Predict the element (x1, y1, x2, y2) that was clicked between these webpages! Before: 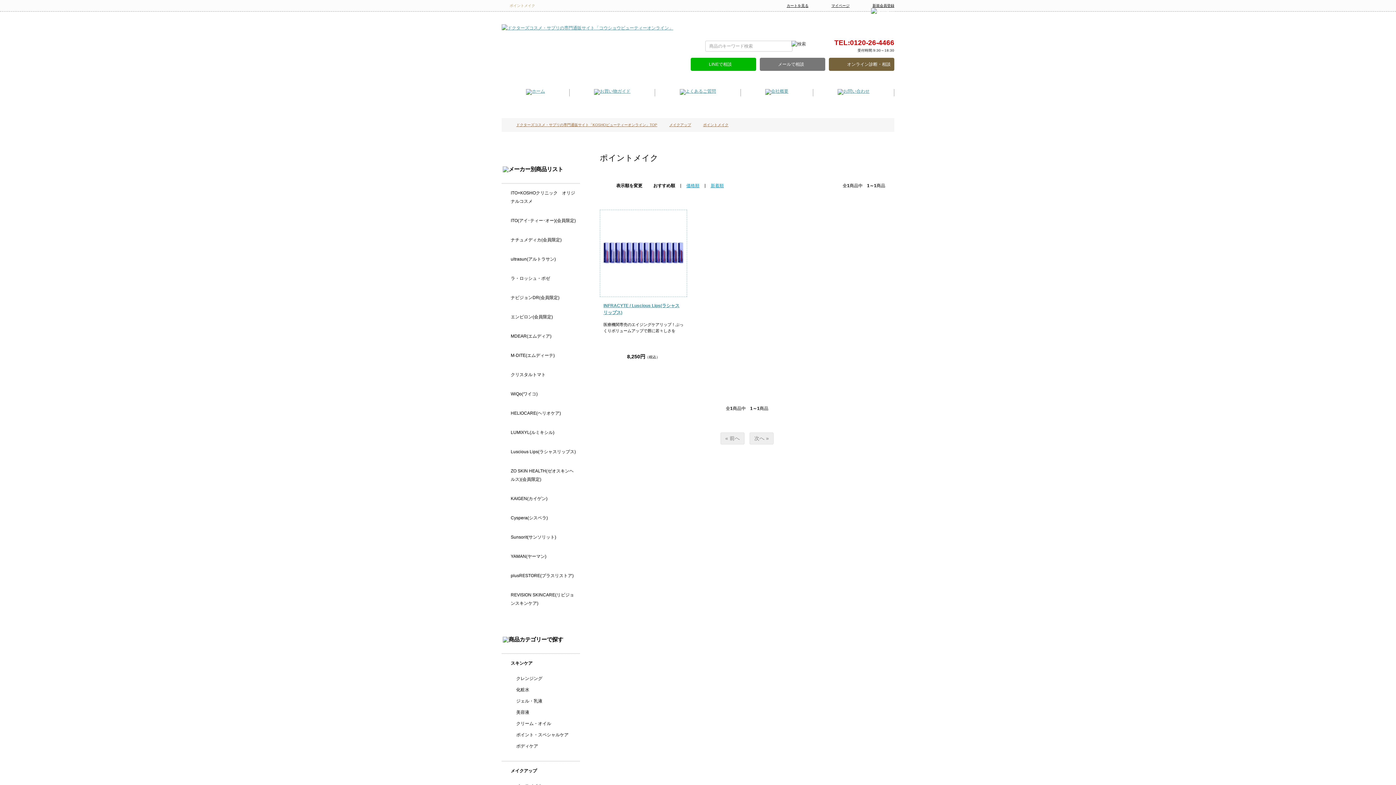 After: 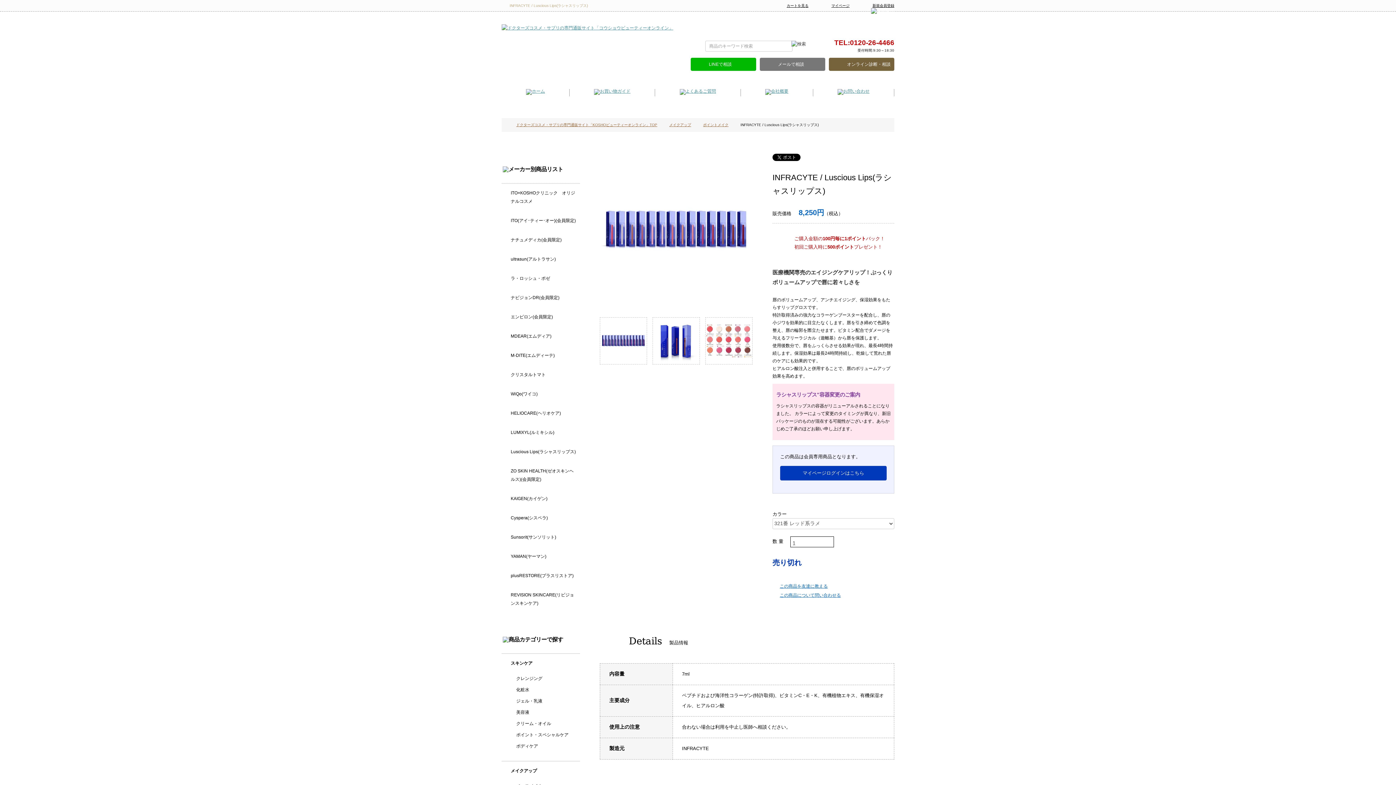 Action: bbox: (600, 210, 687, 216)